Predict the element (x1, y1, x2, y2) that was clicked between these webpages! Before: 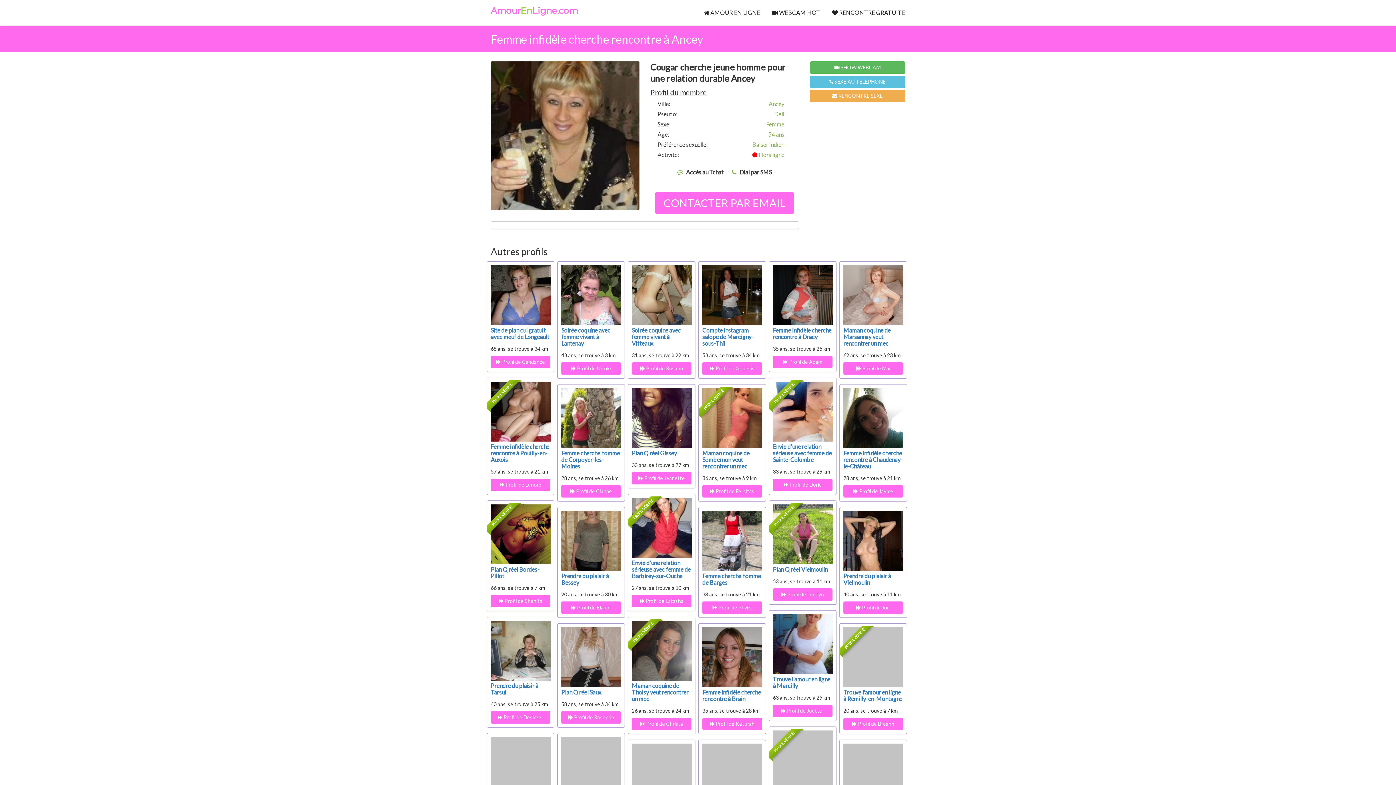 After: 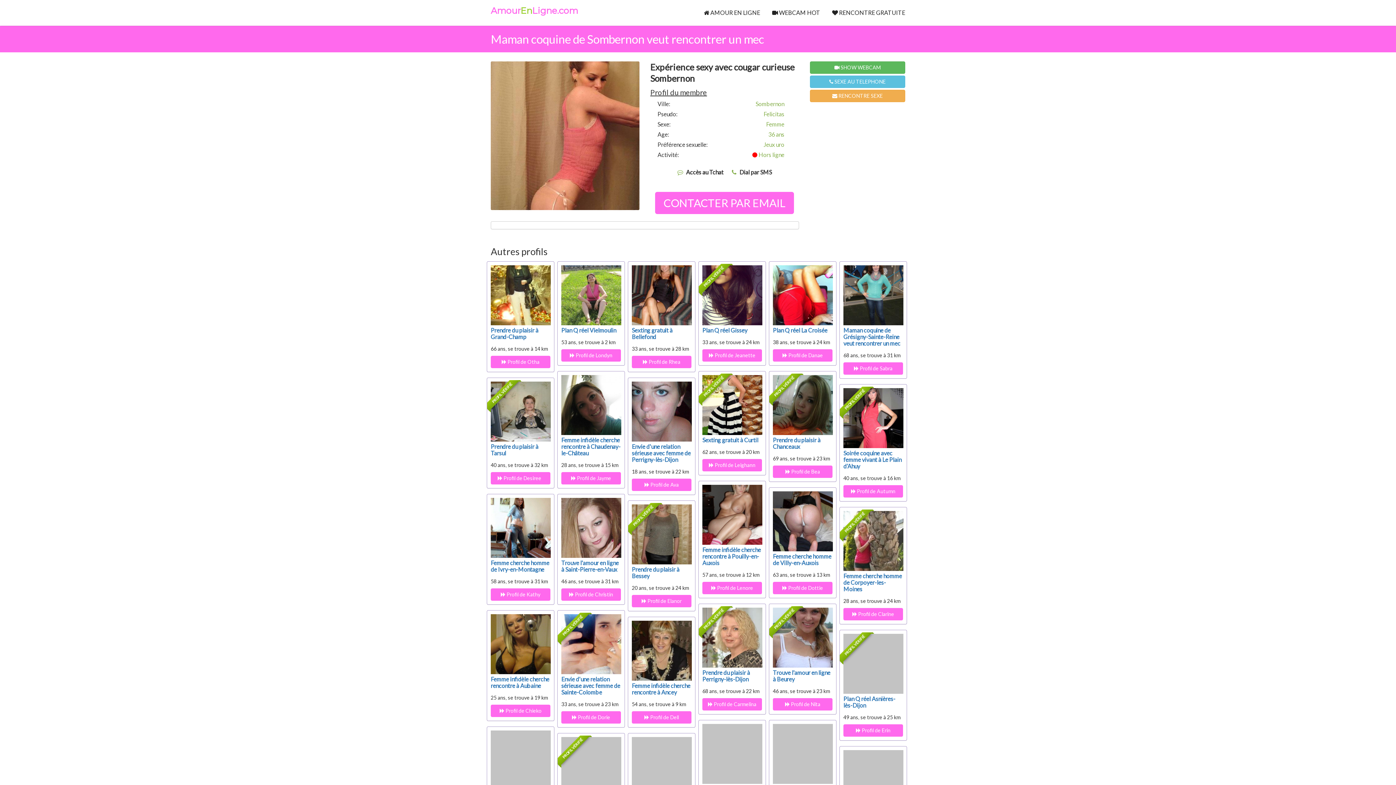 Action: label: Maman coquine de Sombernon veut rencontrer un mec bbox: (702, 449, 749, 469)